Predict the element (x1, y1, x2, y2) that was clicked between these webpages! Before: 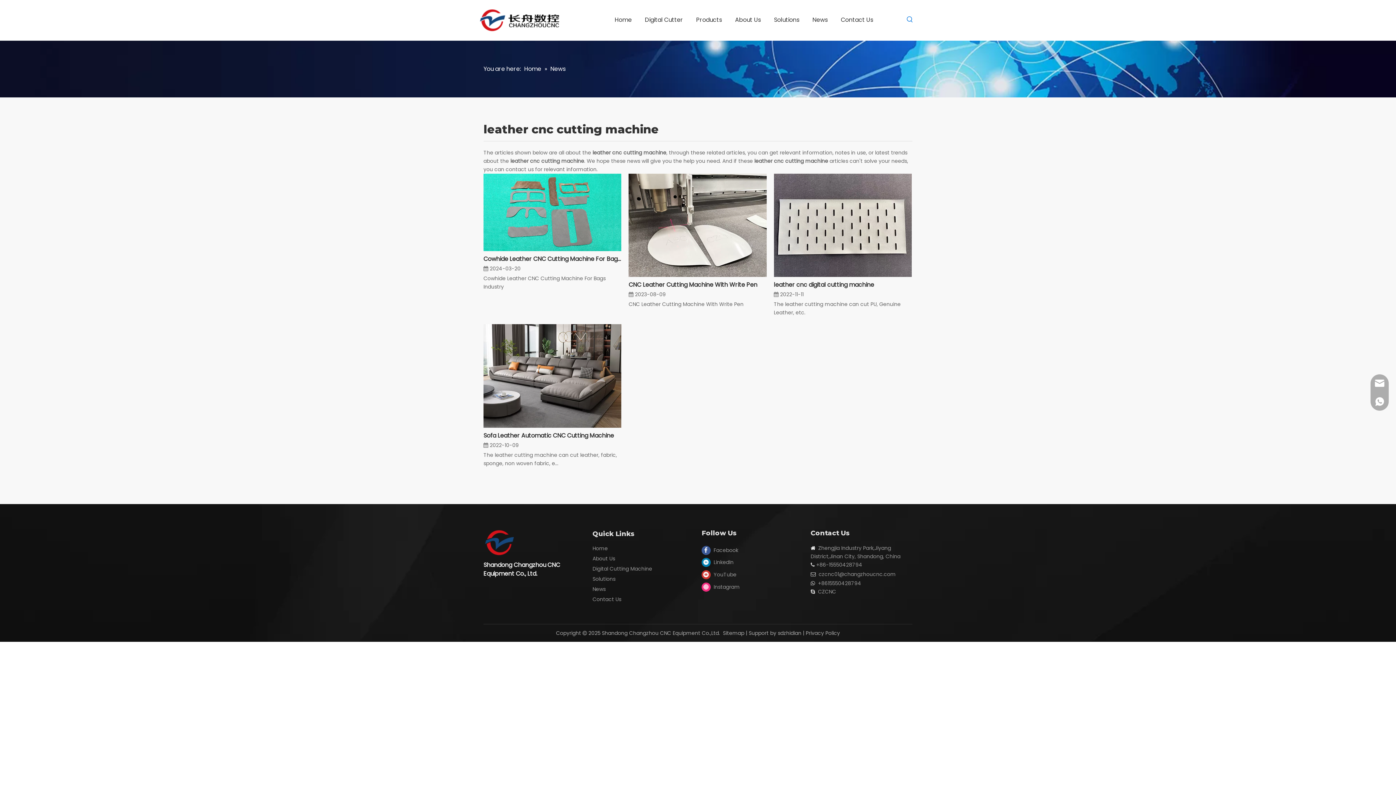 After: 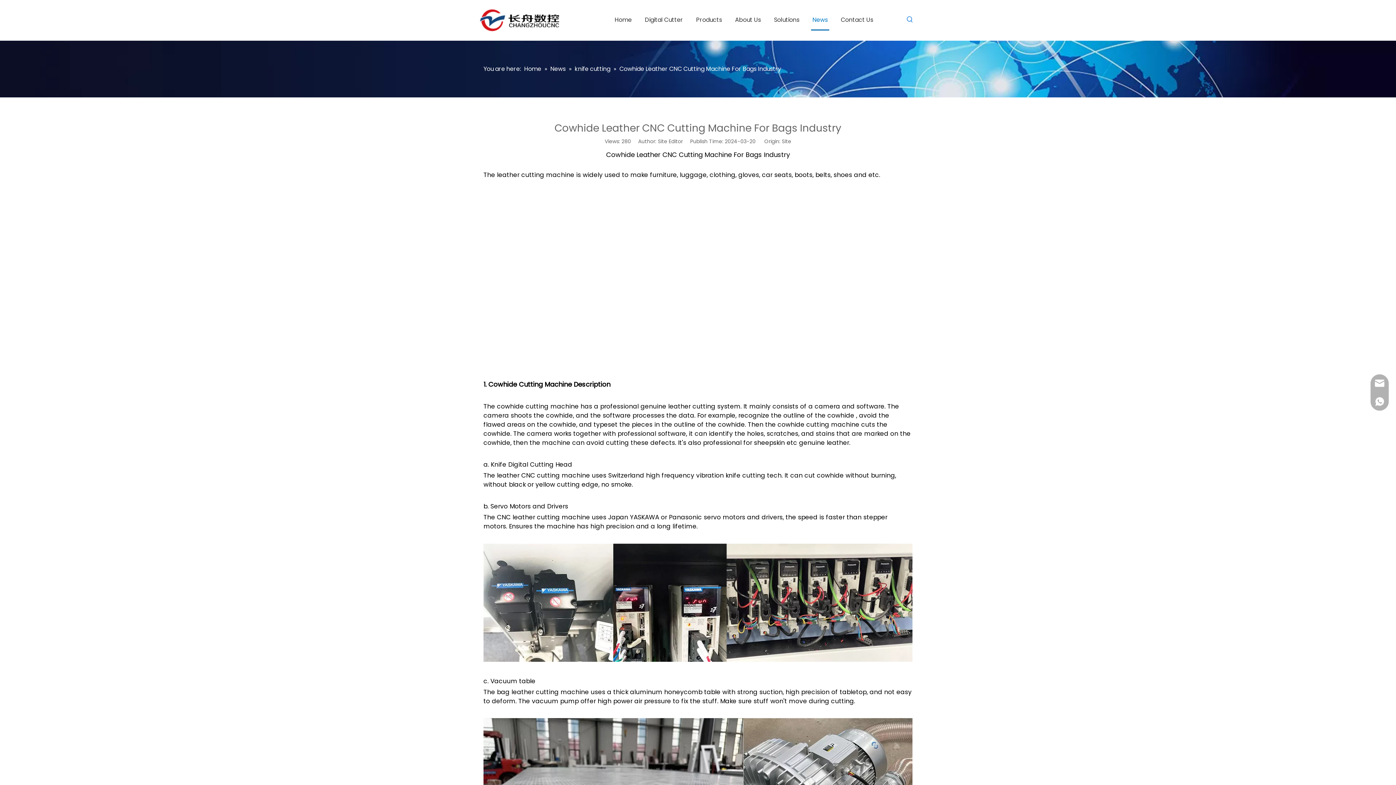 Action: bbox: (483, 173, 621, 251)